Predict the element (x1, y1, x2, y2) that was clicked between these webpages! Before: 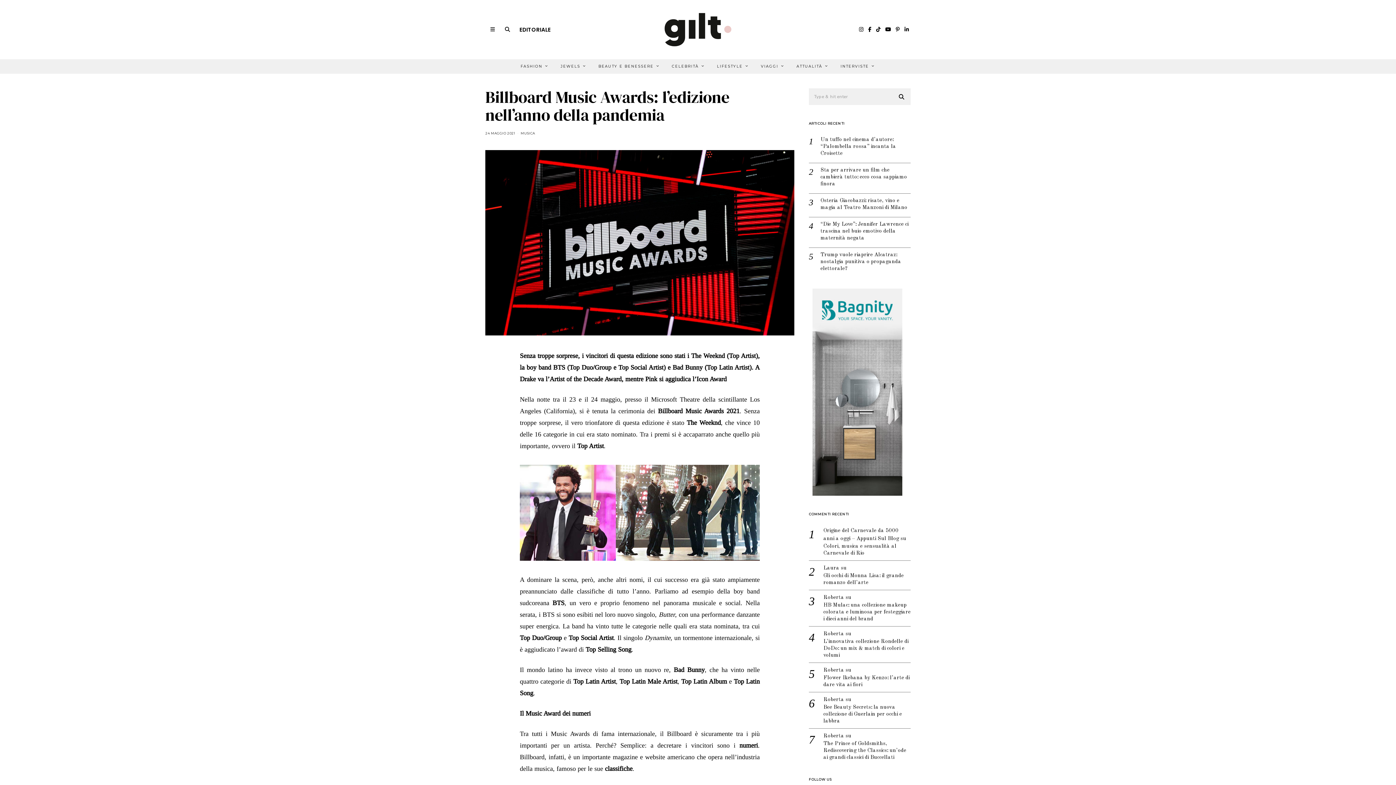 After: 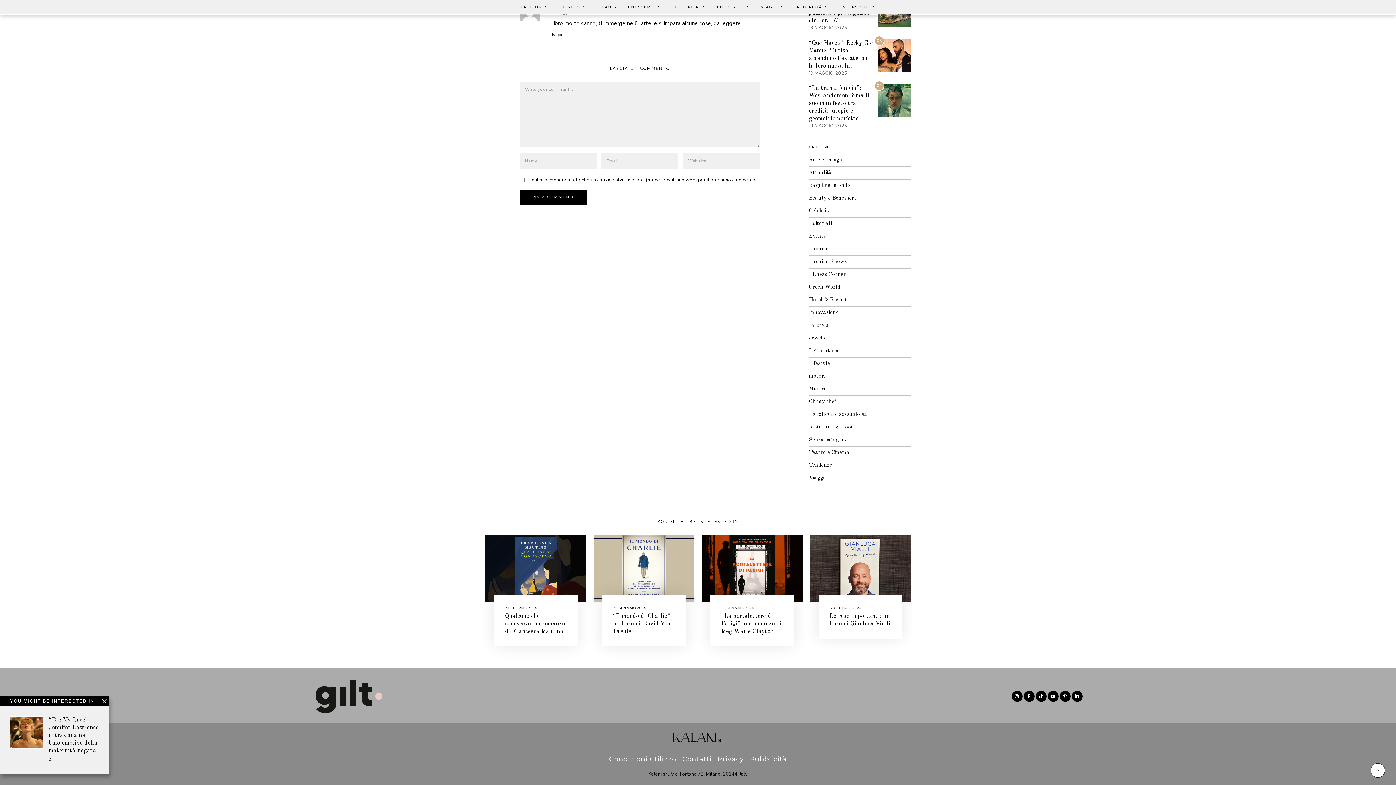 Action: bbox: (823, 572, 910, 586) label: Gli occhi di Monna Lisa: il grande romanzo dell’arte